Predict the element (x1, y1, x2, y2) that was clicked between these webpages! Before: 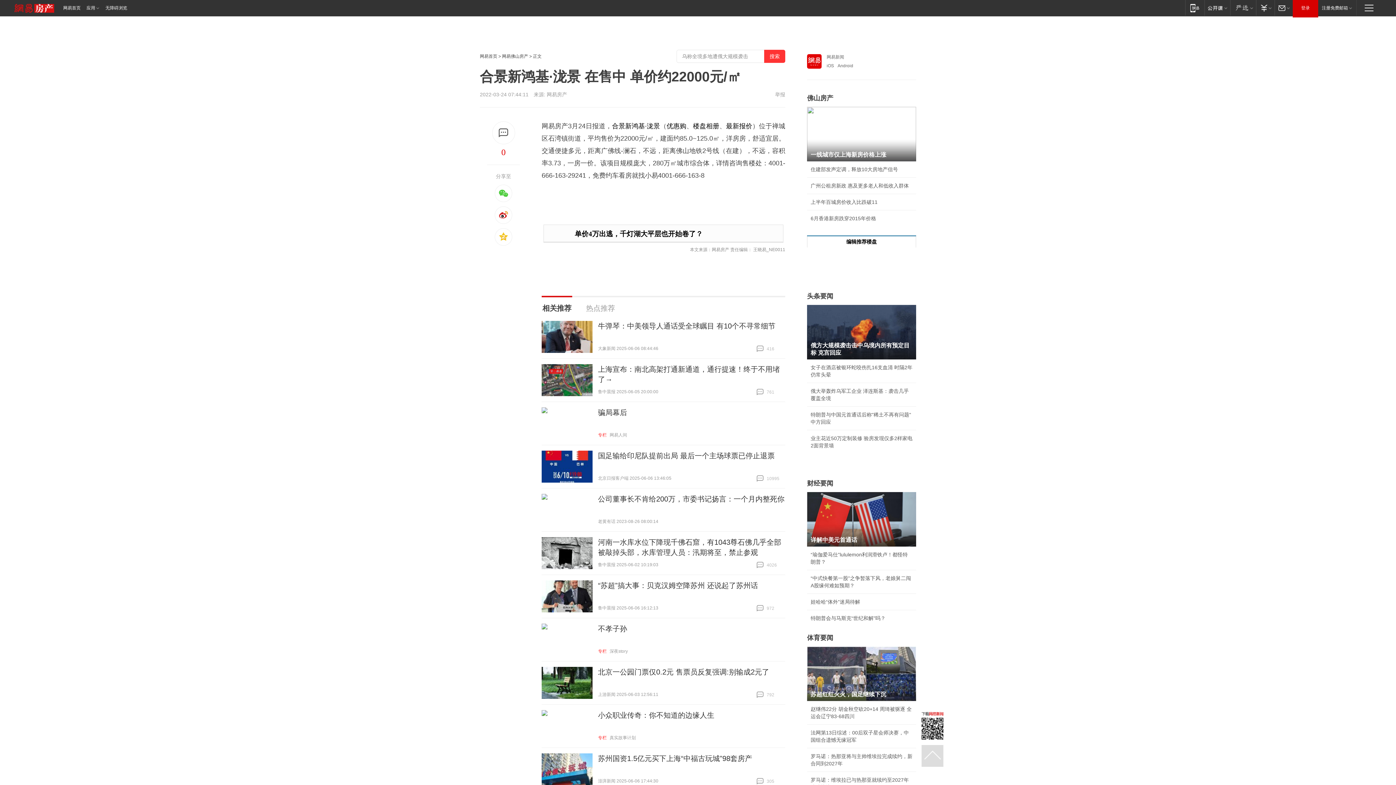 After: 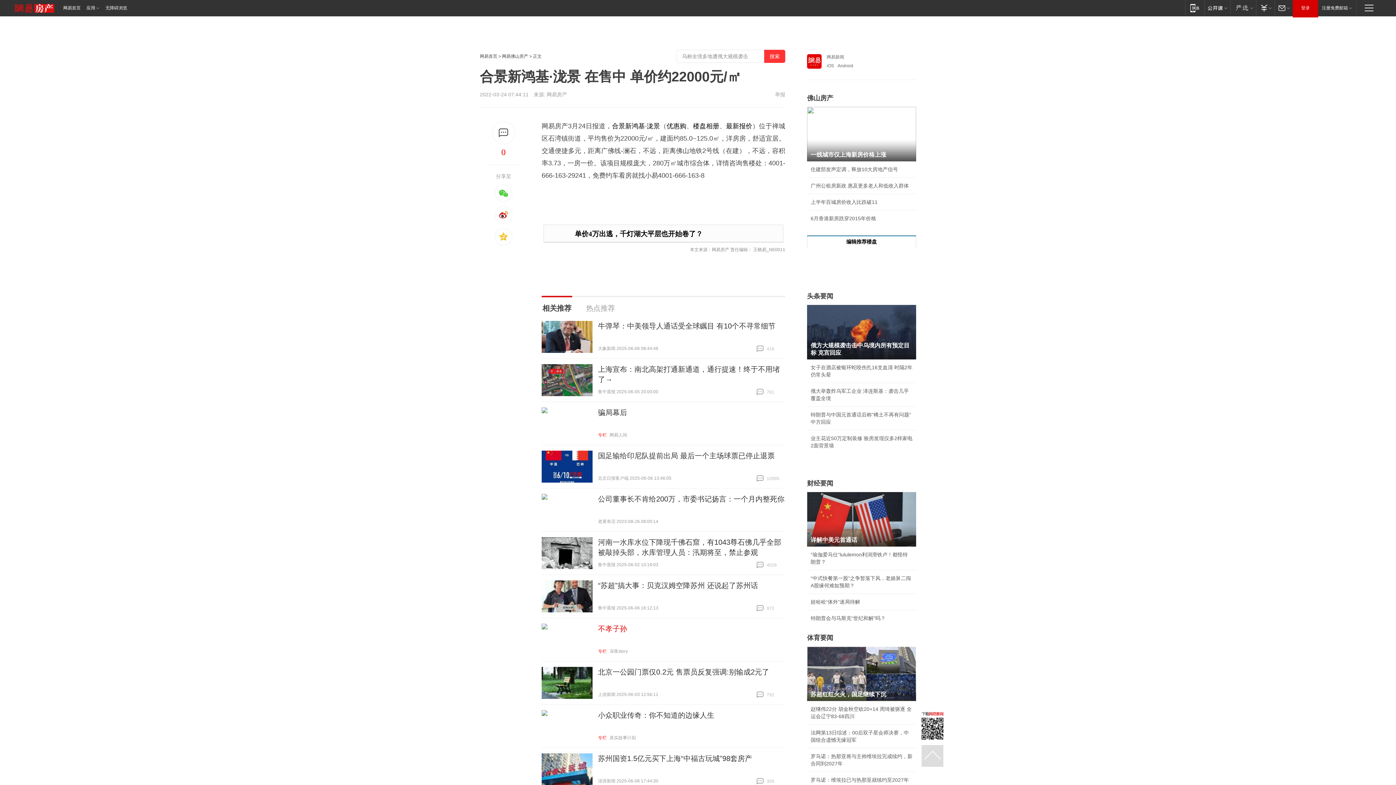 Action: bbox: (598, 625, 627, 633) label: 不孝子孙